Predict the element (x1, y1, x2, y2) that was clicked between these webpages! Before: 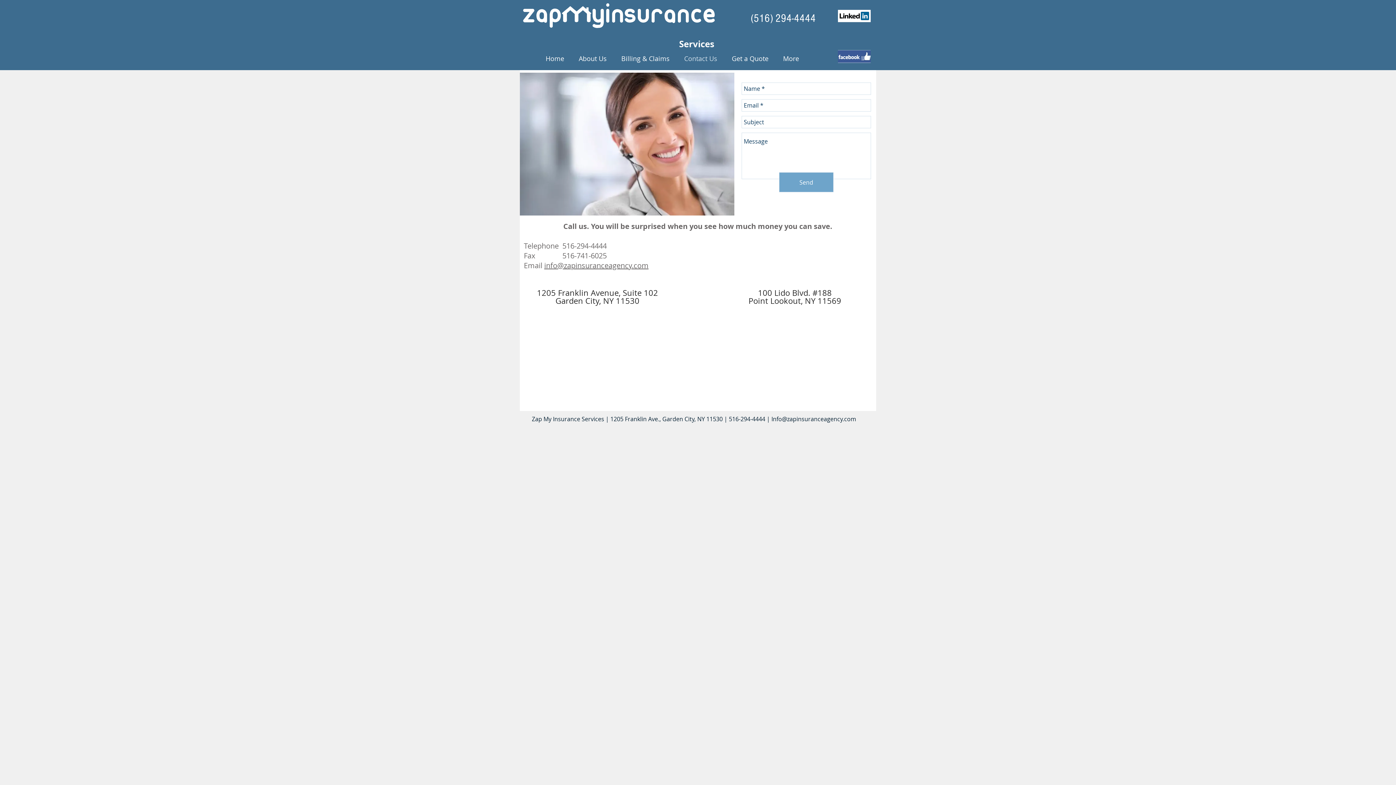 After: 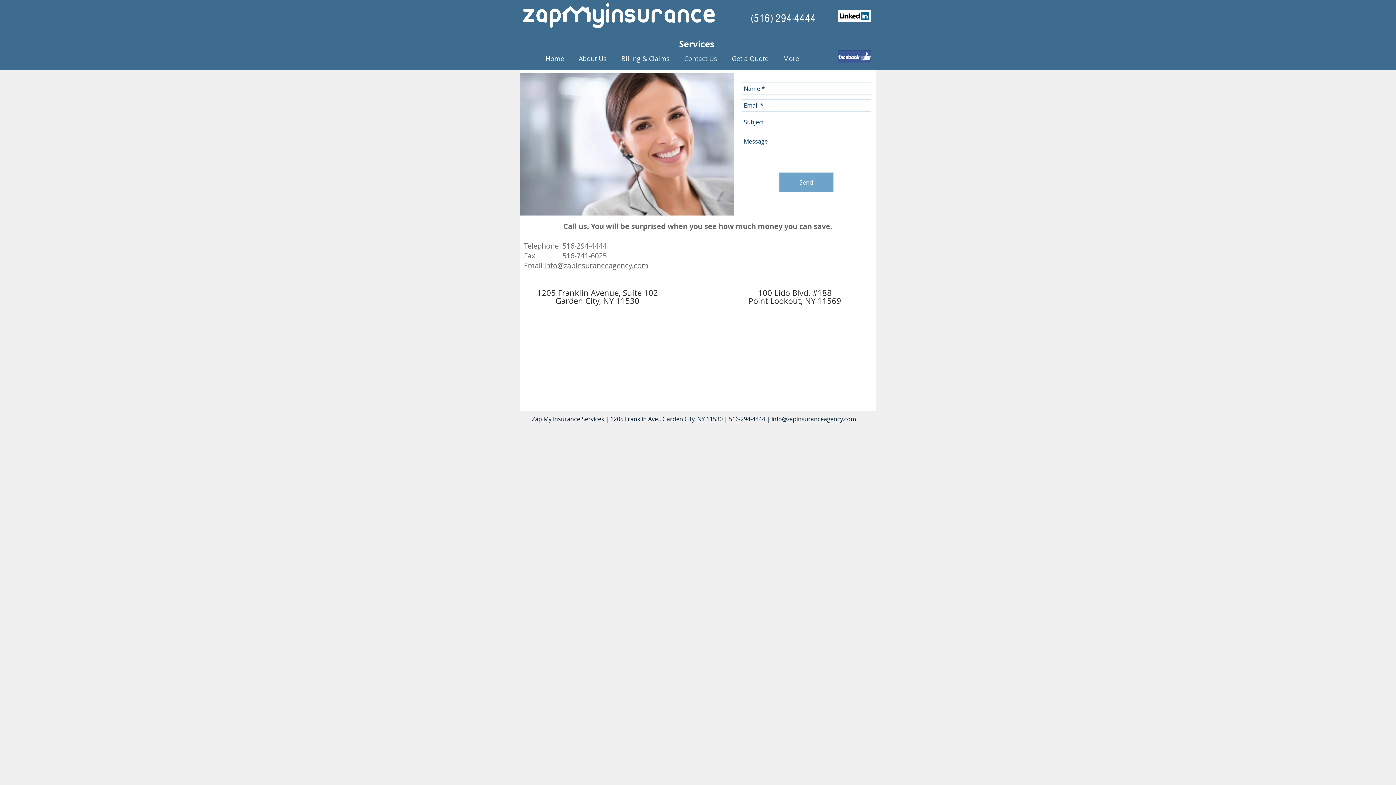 Action: bbox: (838, 9, 870, 22)